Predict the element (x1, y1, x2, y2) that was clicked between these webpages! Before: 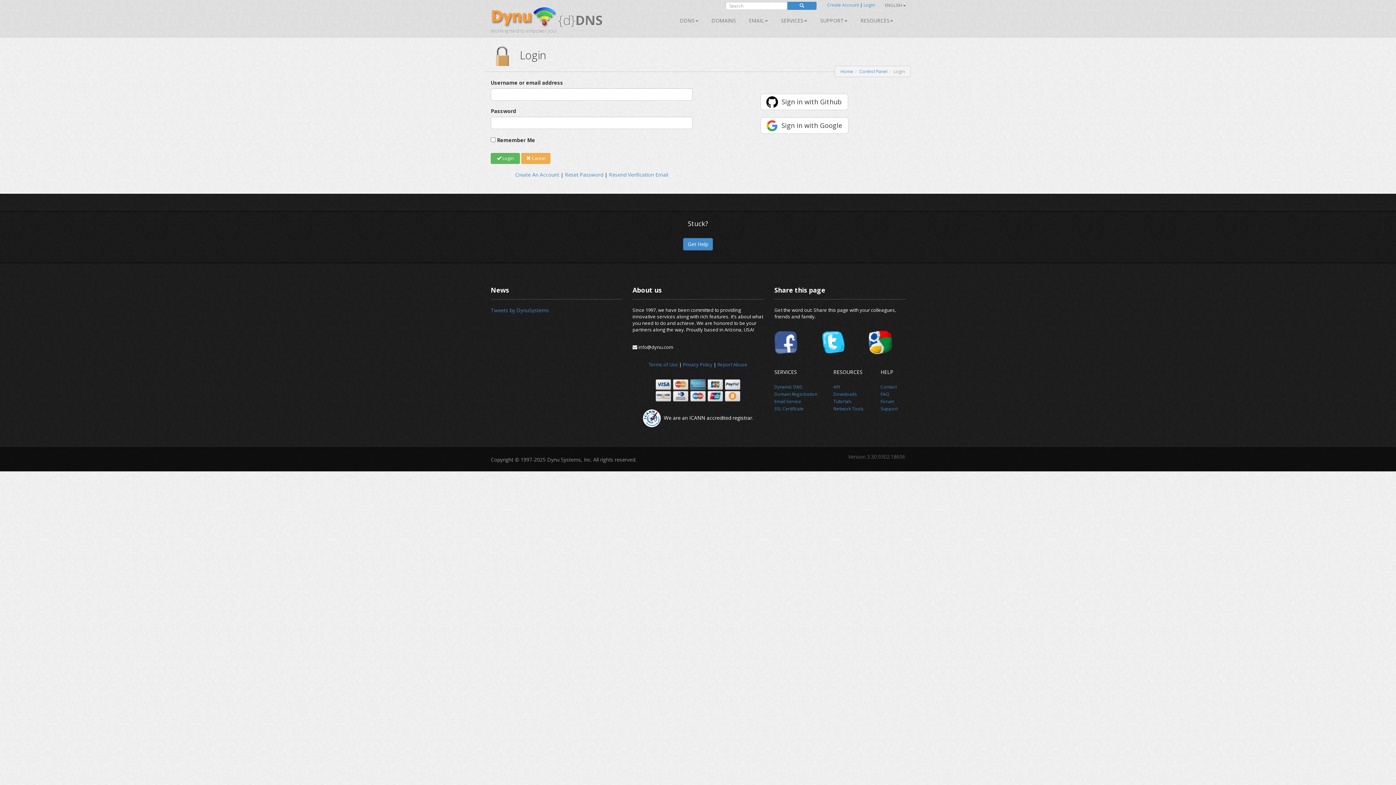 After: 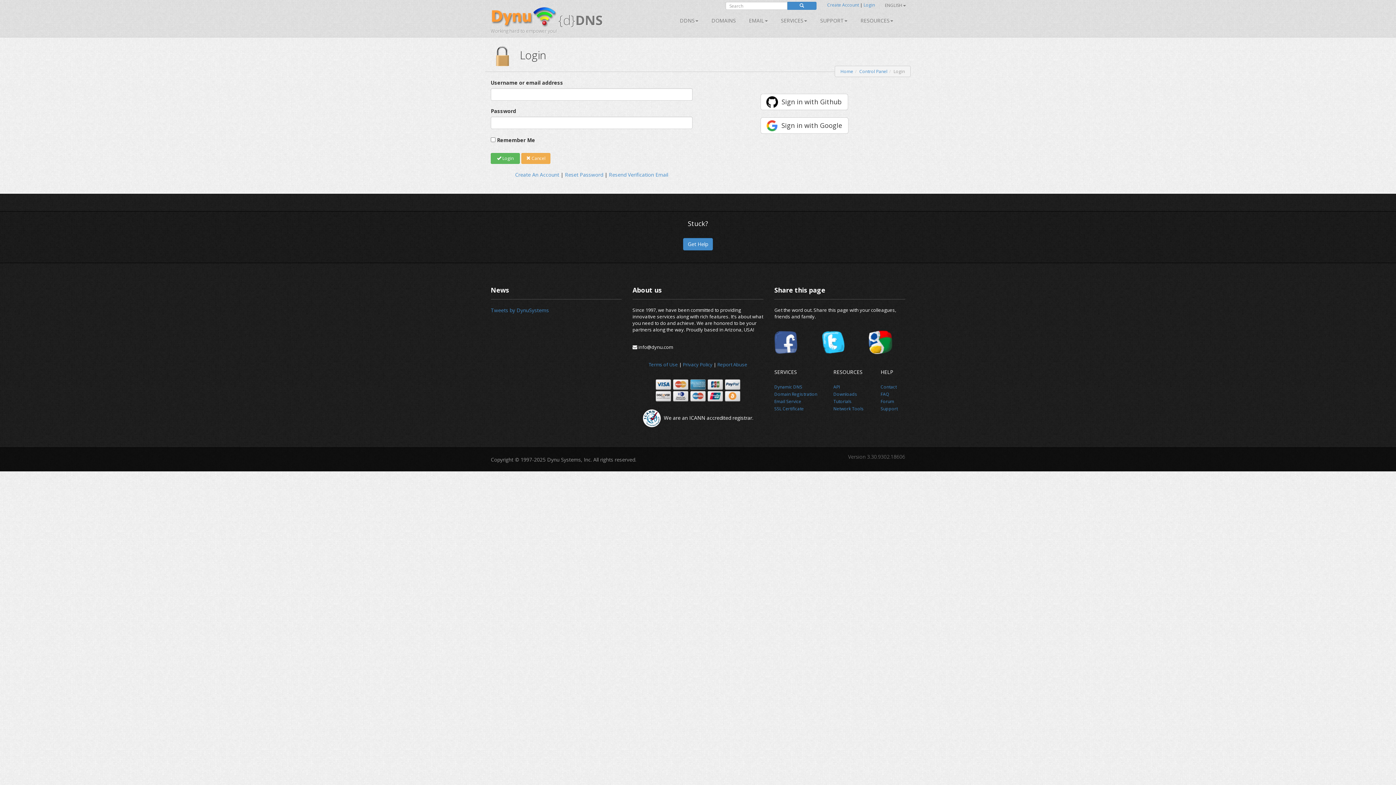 Action: bbox: (821, 338, 845, 345)